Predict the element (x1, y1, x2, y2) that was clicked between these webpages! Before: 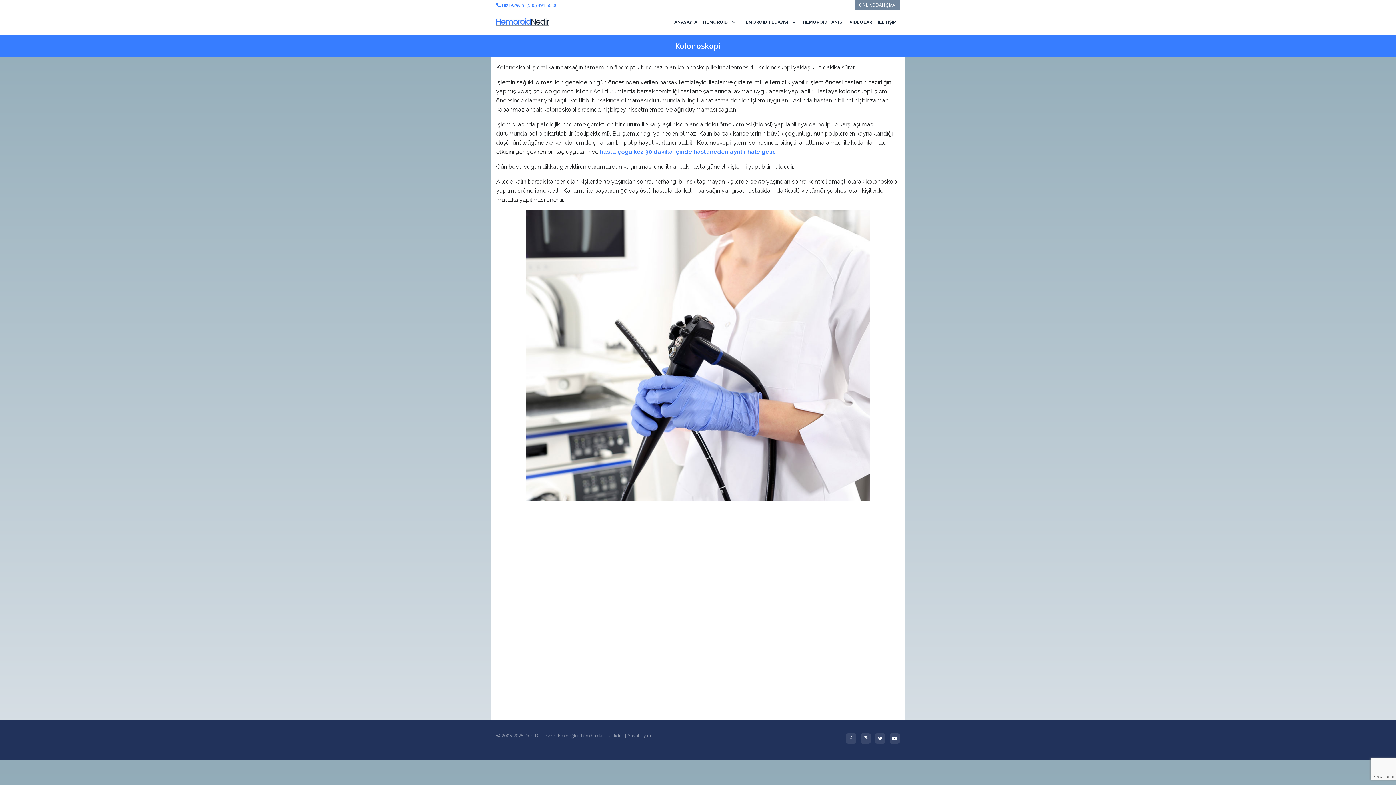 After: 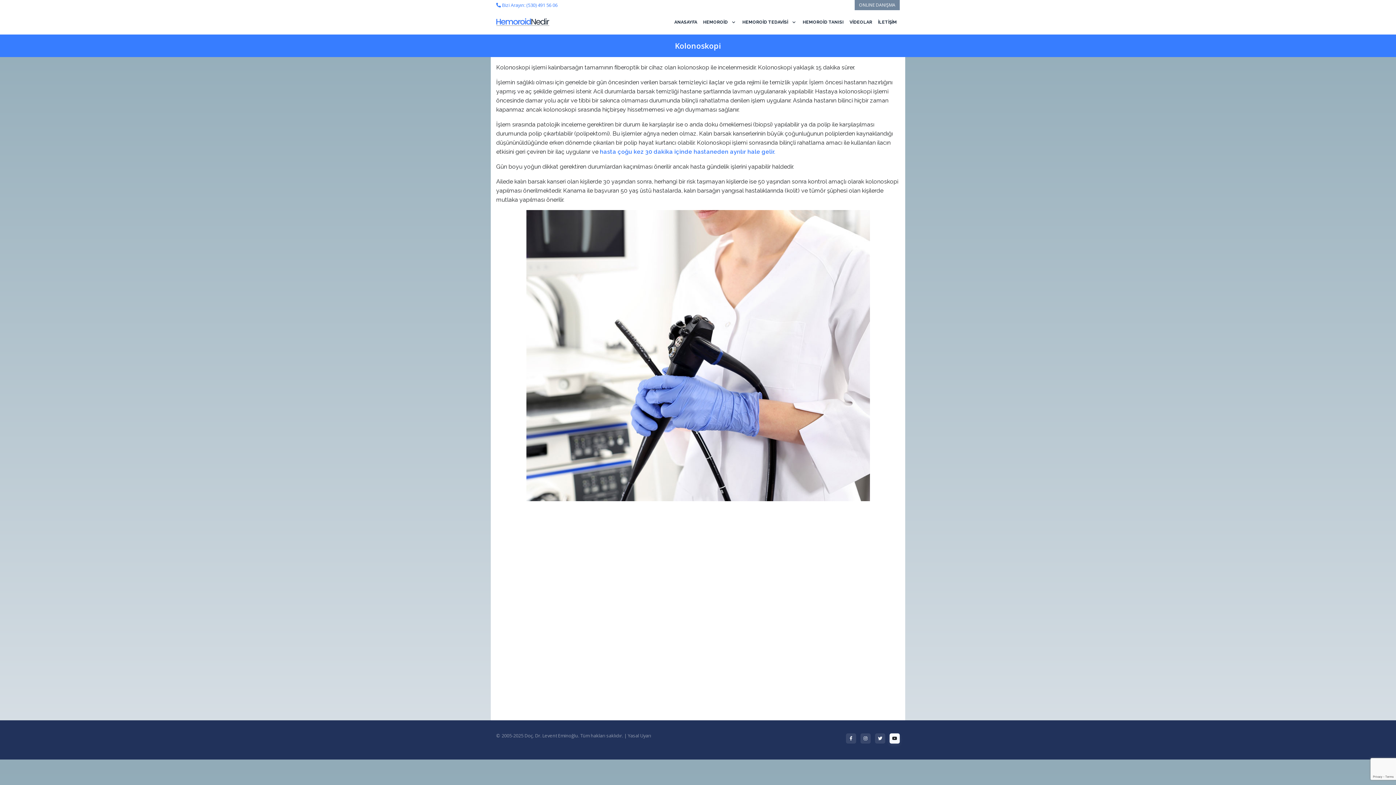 Action: bbox: (889, 733, 900, 744)